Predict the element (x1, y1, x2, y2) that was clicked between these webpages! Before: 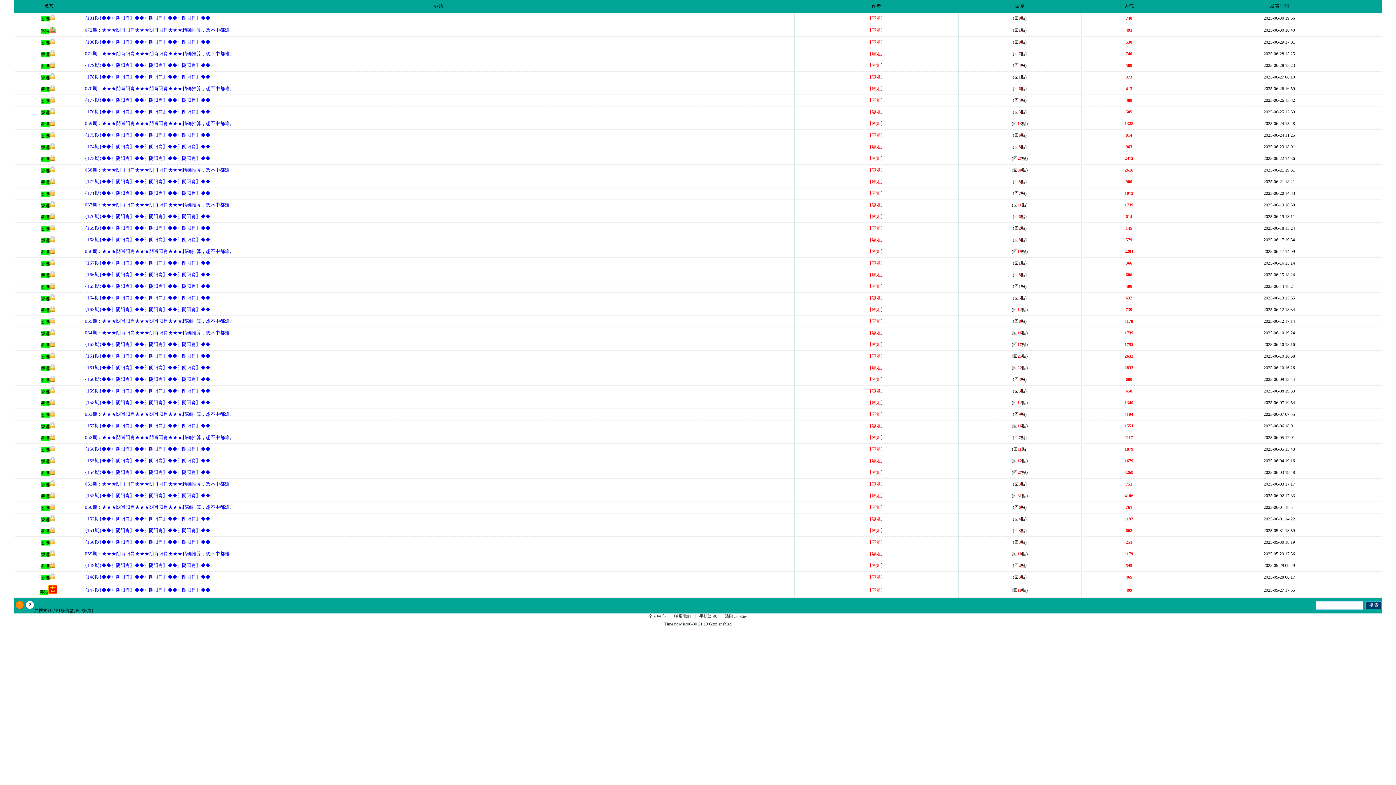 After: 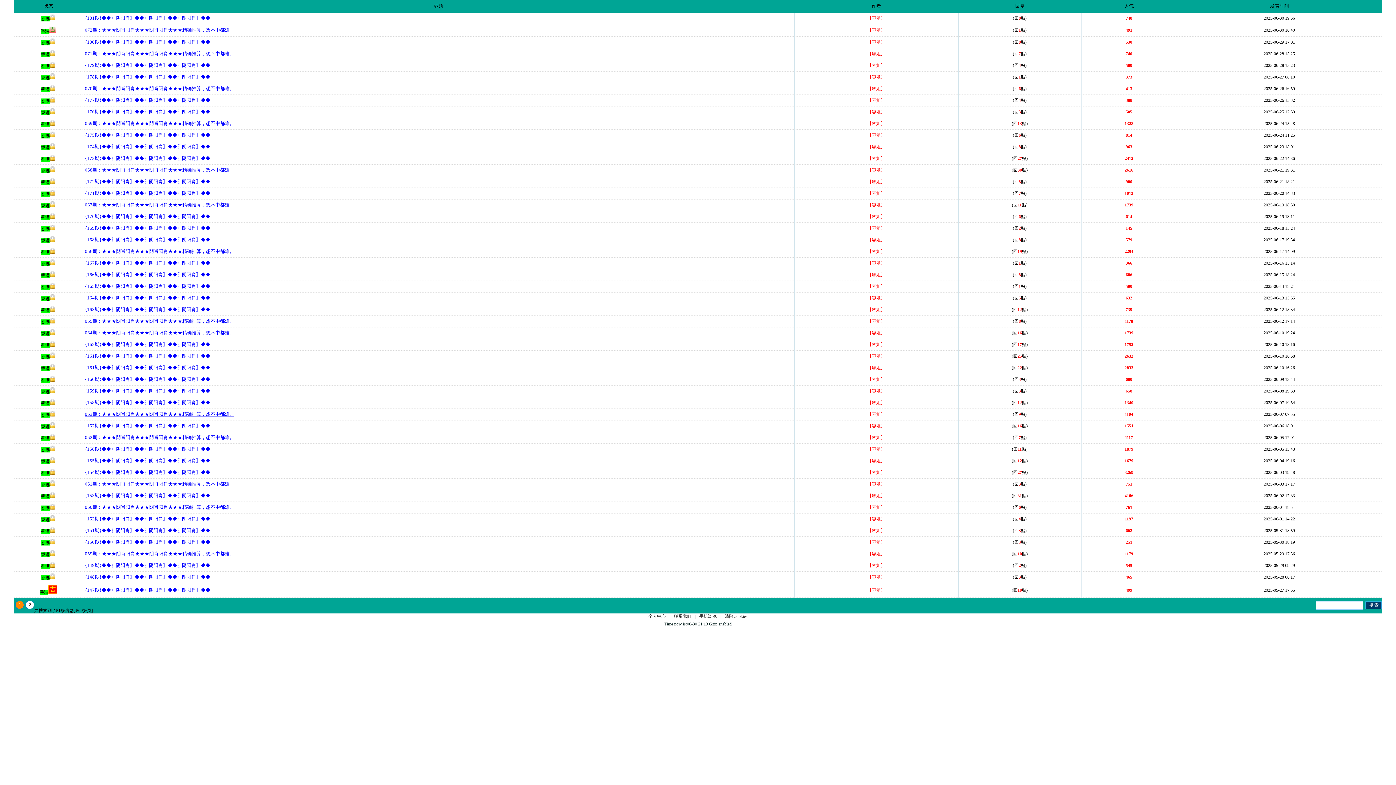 Action: bbox: (84, 412, 234, 417) label: 063期：★★★阴肖阳肖★★★阴肖阳肖★★★精确推算，想不中都难。